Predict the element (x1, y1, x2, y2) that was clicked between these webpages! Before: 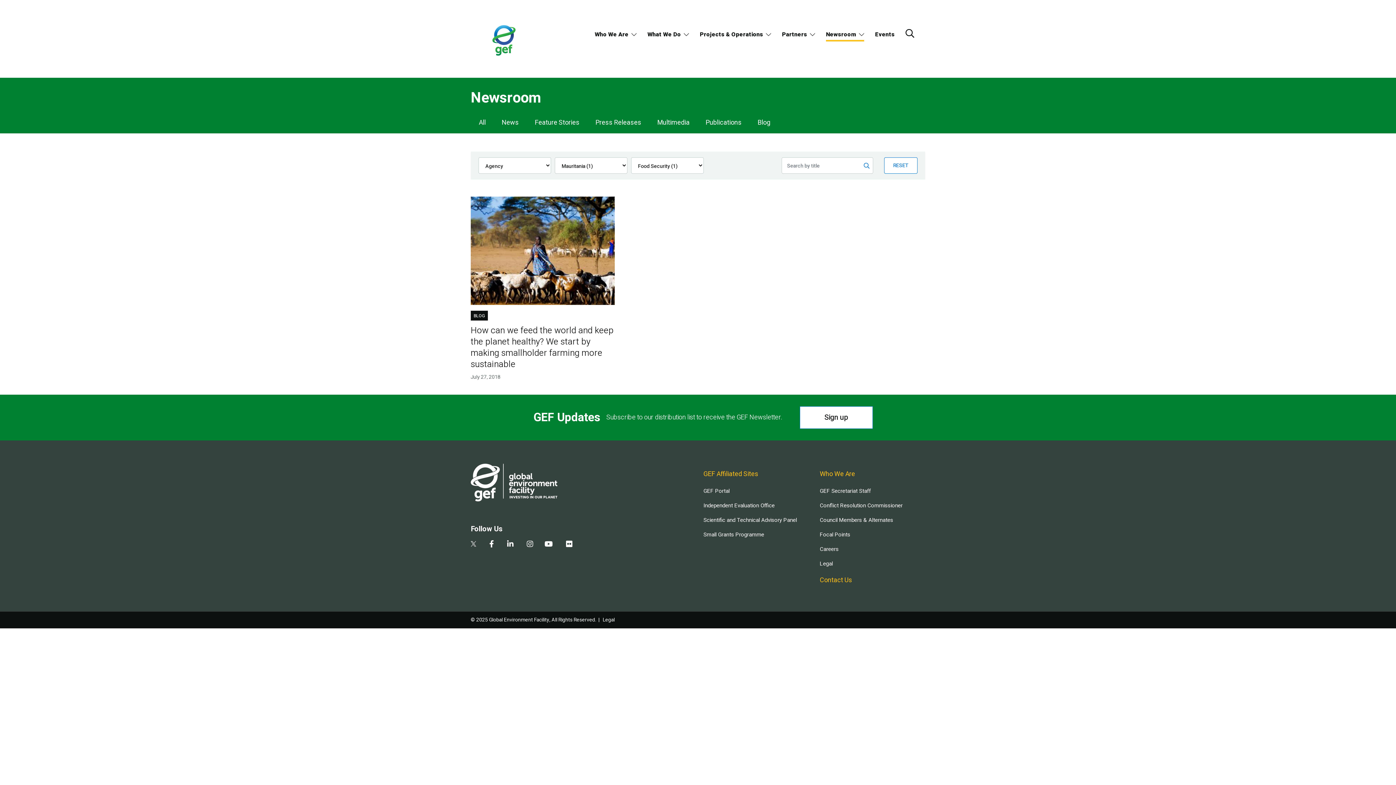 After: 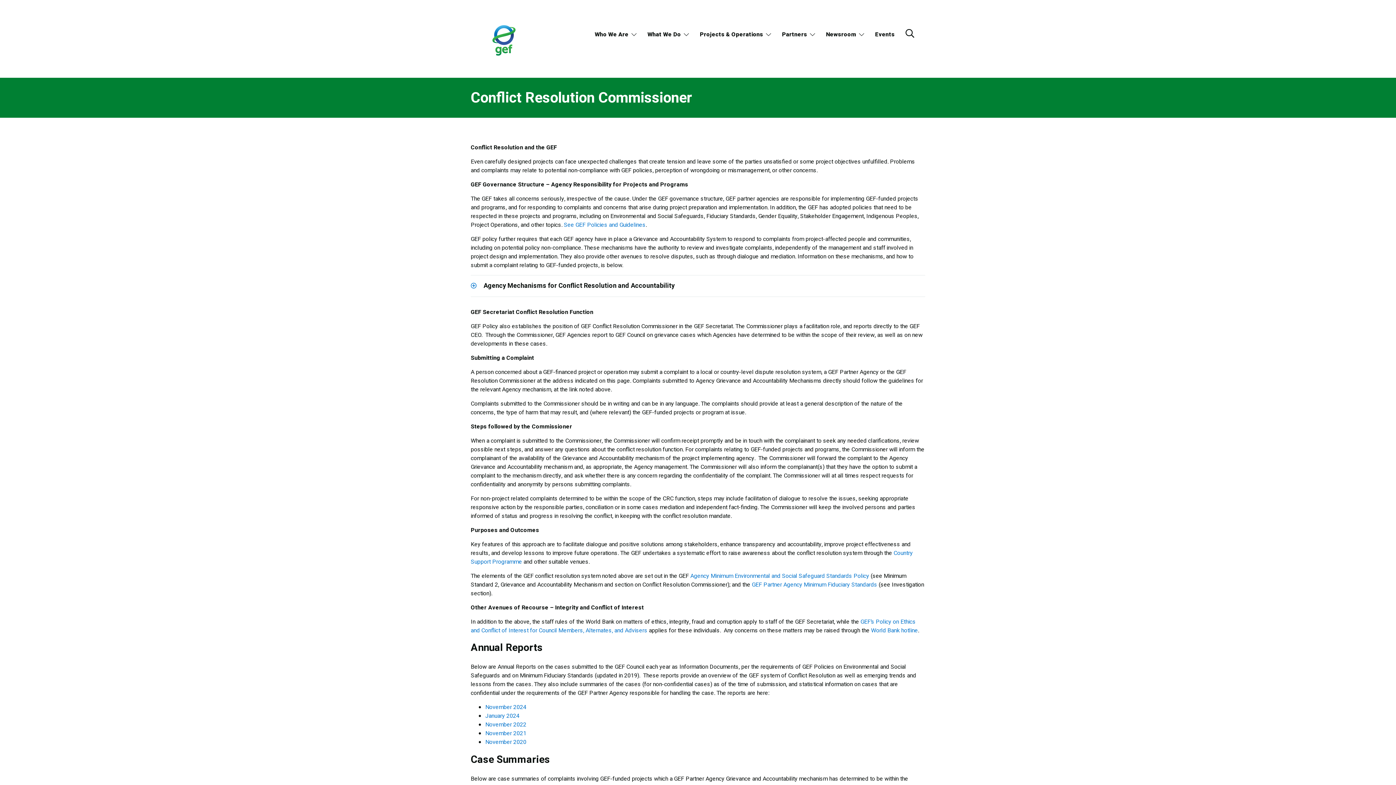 Action: bbox: (820, 501, 925, 510) label: Conflict Resolution Commissioner